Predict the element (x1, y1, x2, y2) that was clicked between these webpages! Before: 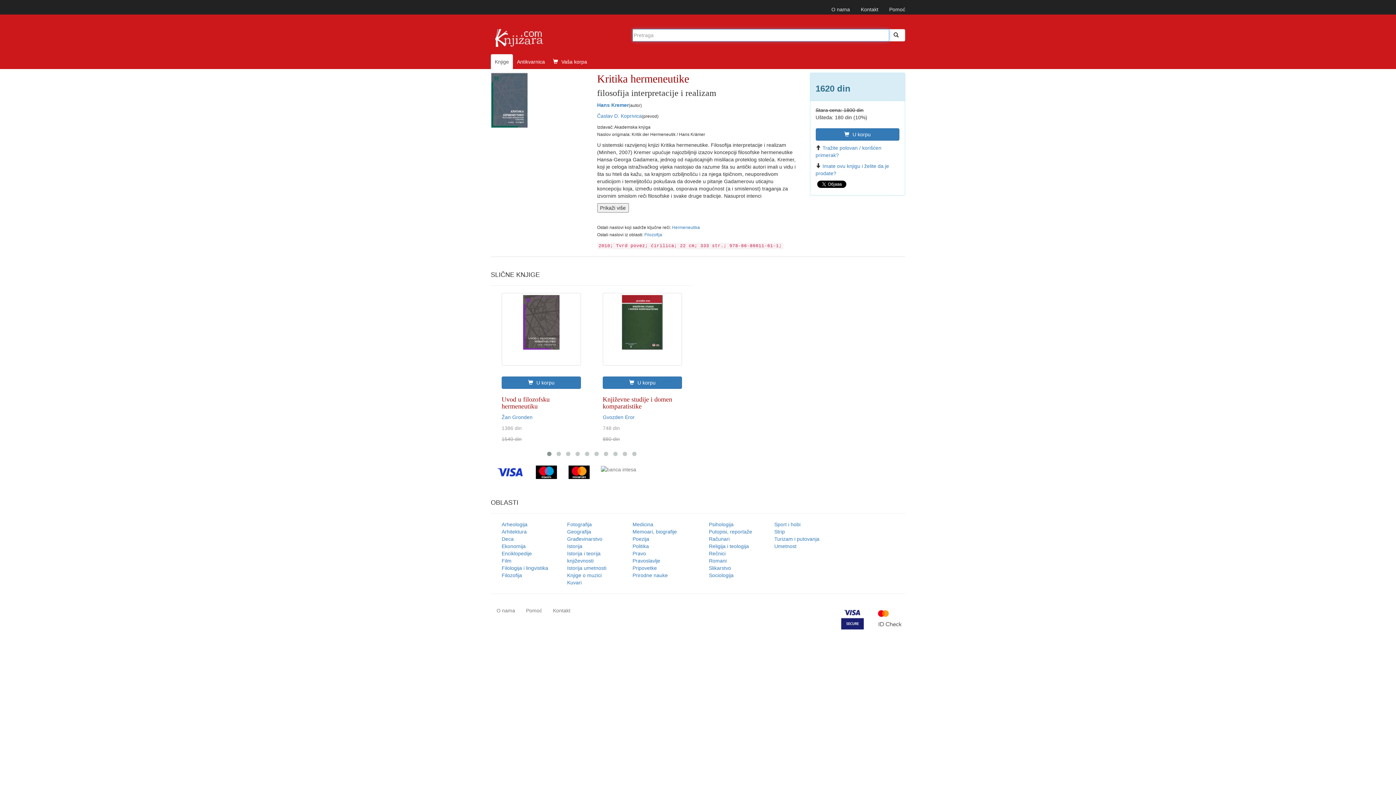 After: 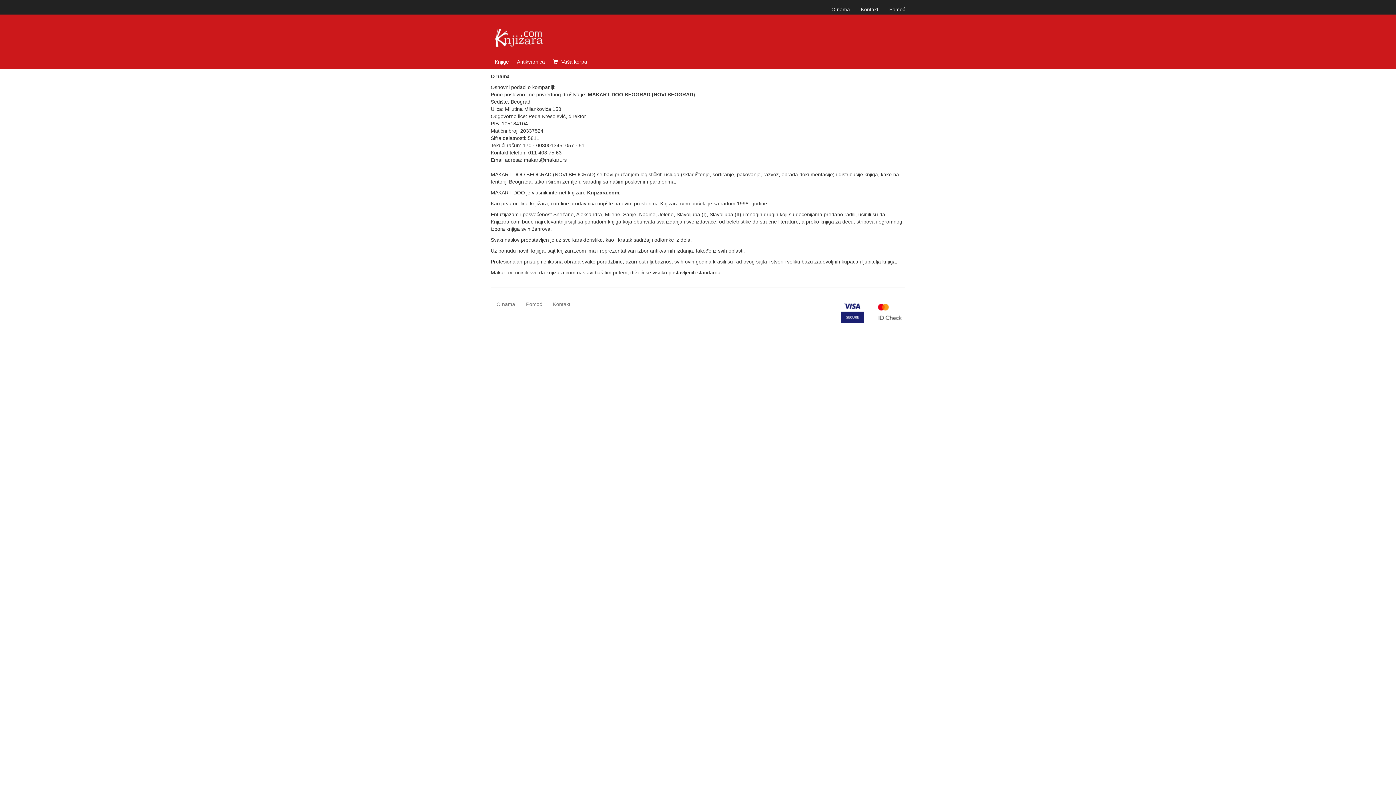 Action: bbox: (826, 0, 855, 18) label: O nama